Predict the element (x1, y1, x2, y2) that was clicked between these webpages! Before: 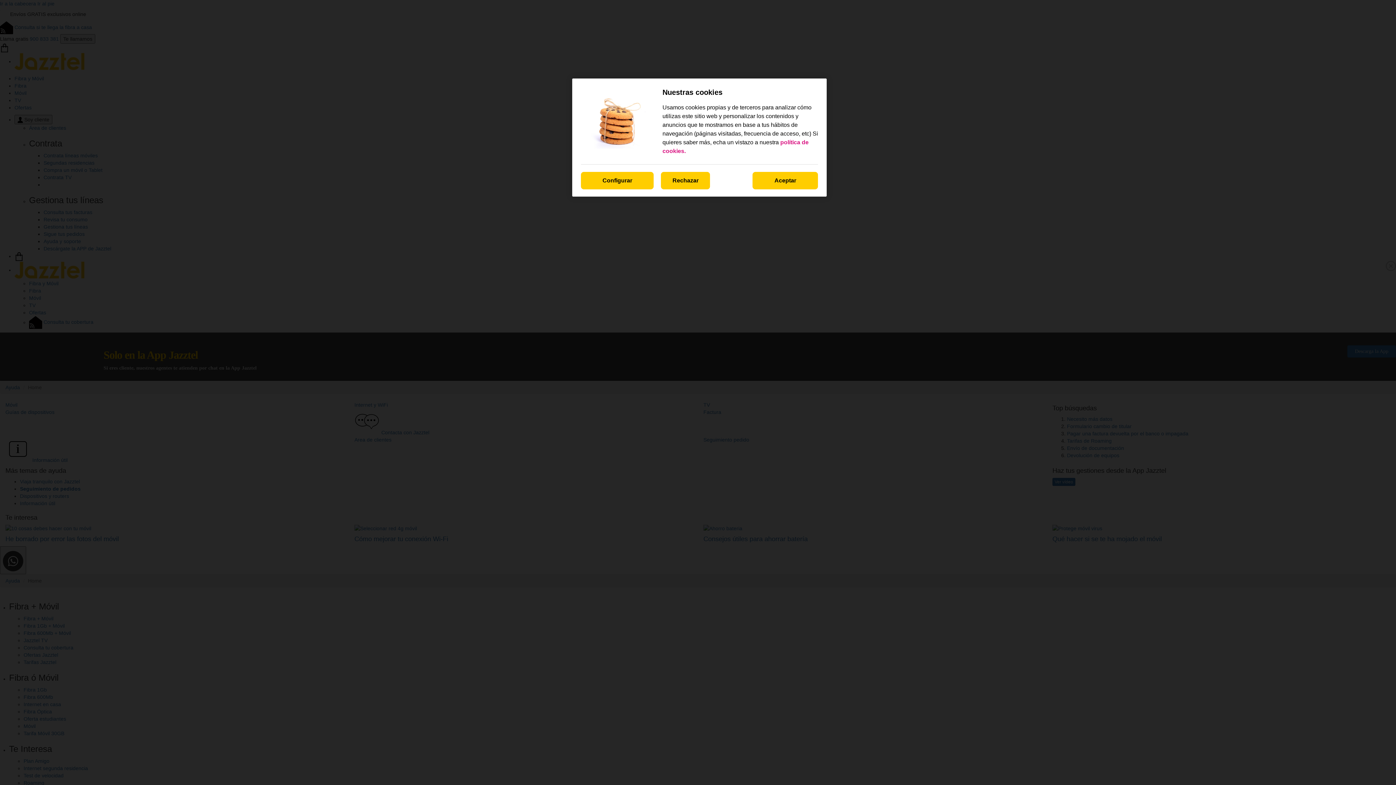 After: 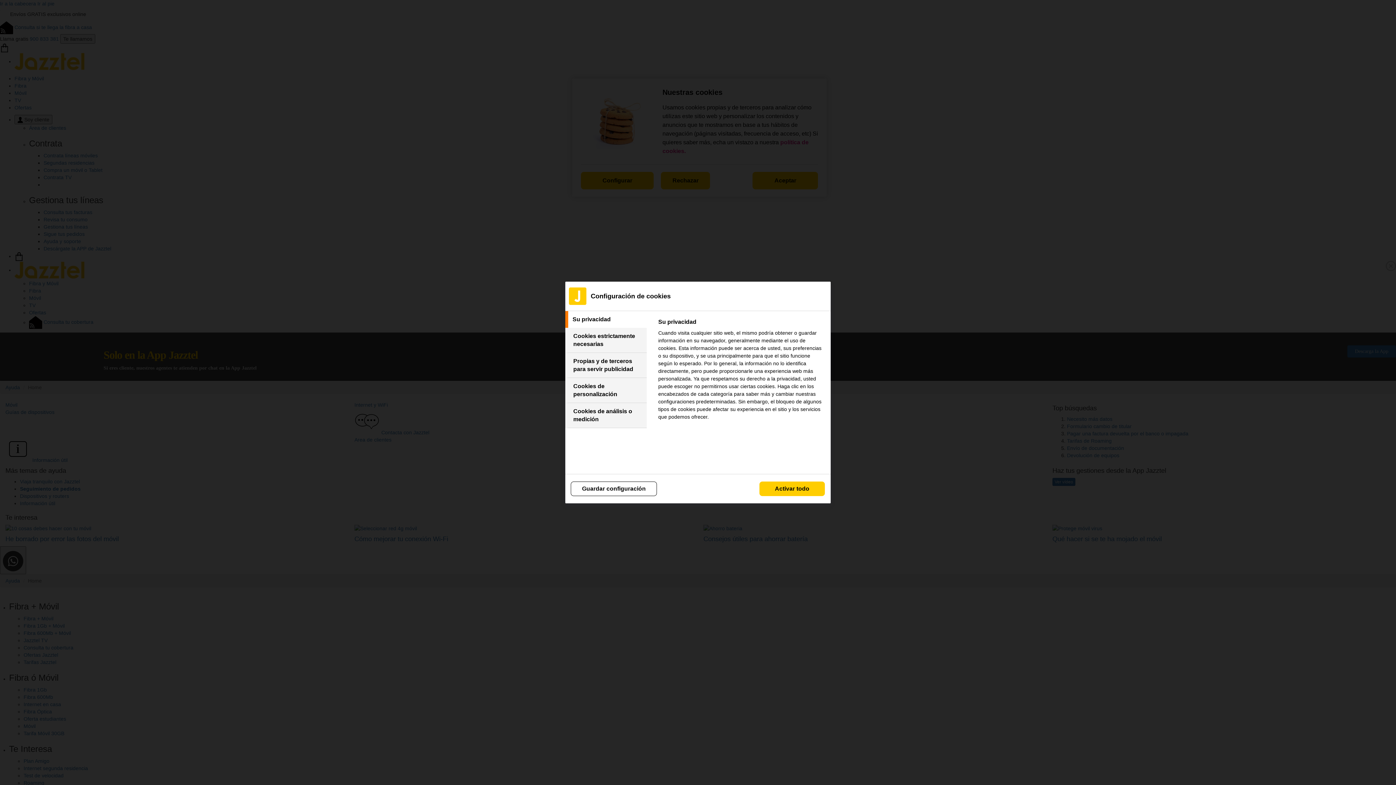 Action: label: Configurar bbox: (581, 172, 653, 189)